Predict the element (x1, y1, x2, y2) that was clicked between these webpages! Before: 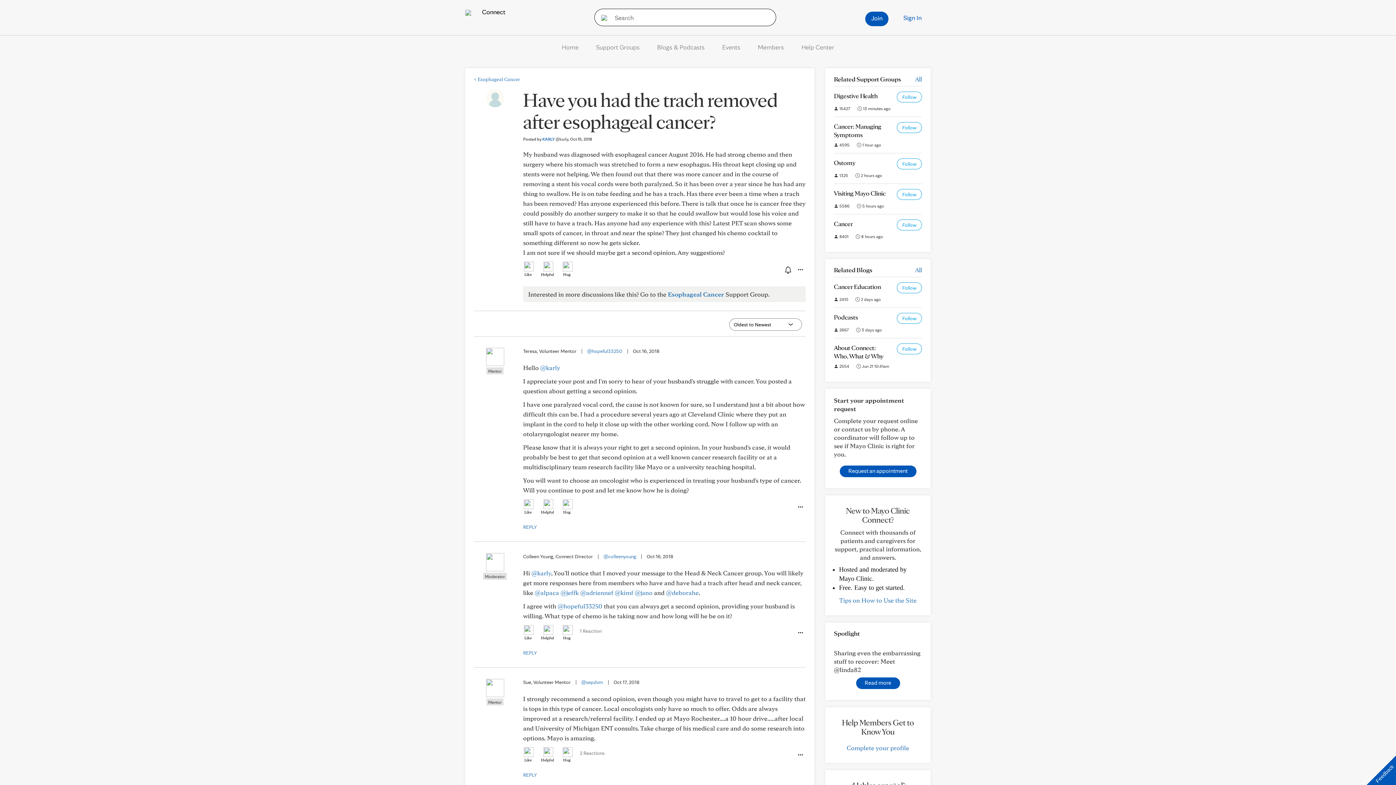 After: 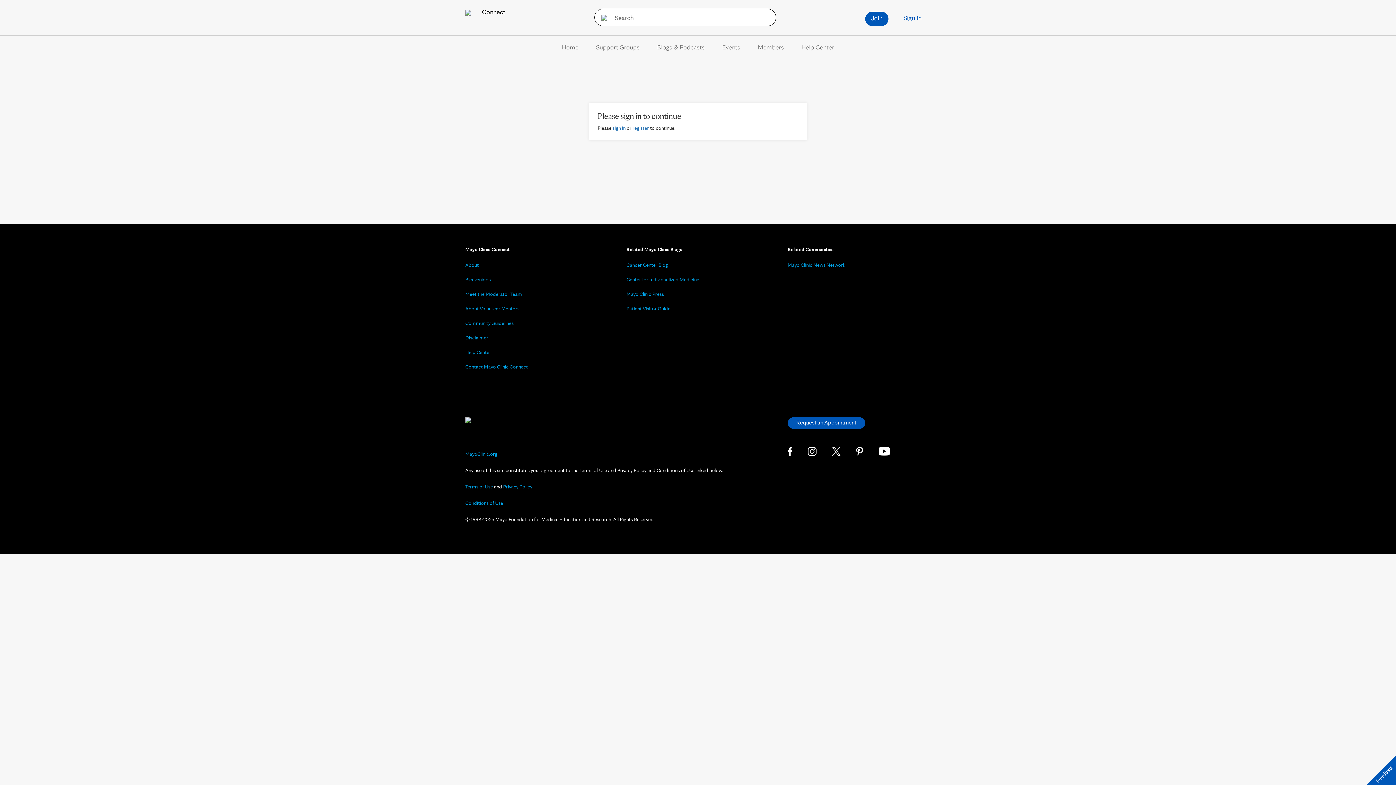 Action: bbox: (634, 589, 652, 596) label: @jano